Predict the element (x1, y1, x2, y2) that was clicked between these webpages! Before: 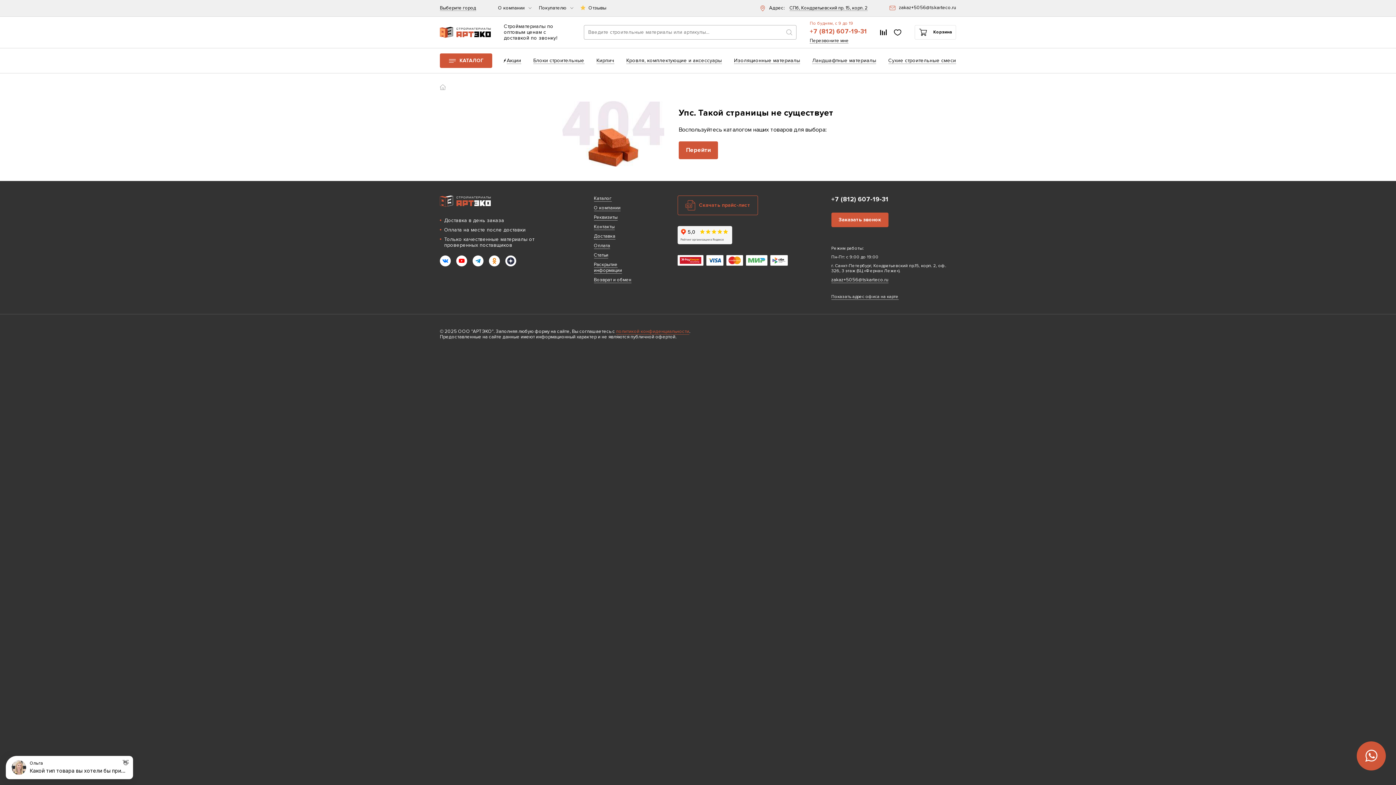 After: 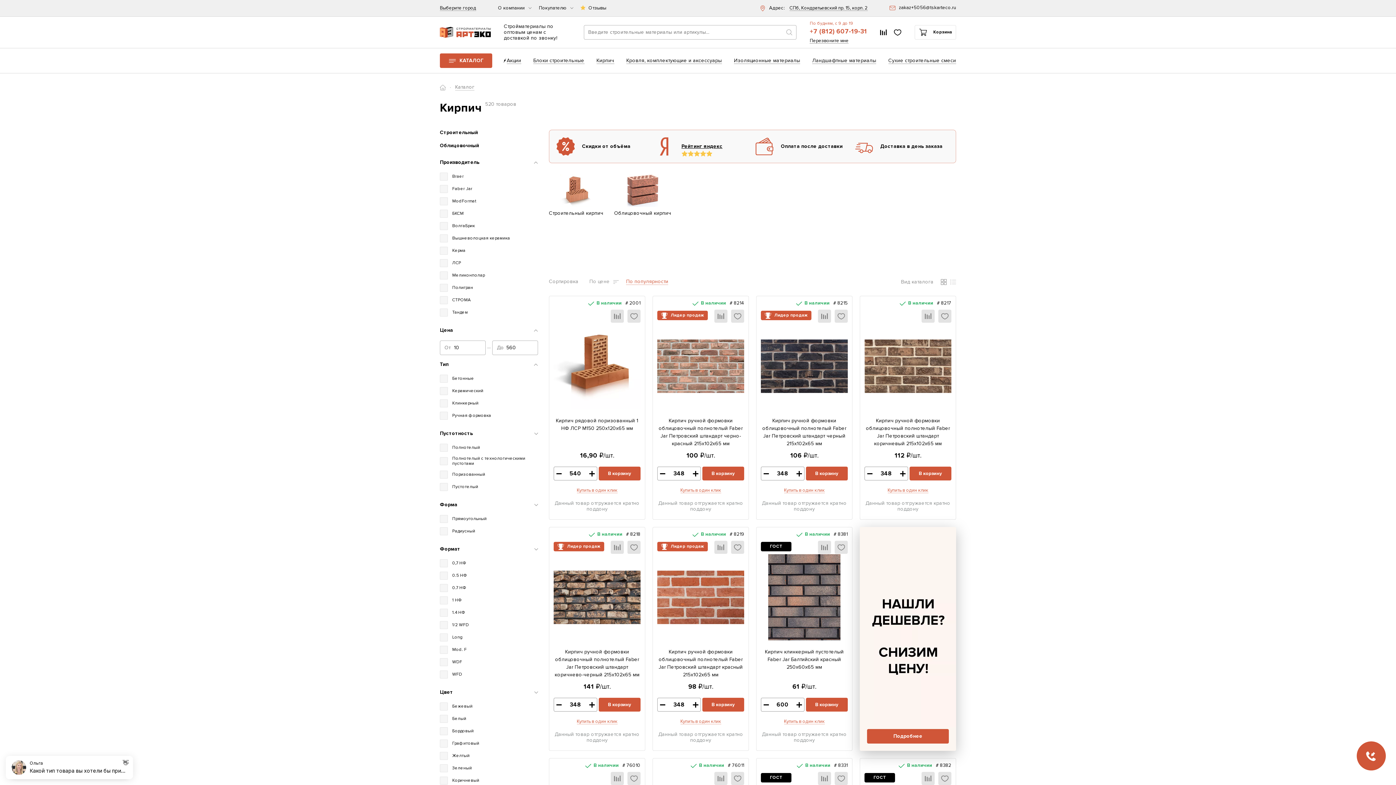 Action: bbox: (596, 57, 614, 64) label: Кирпич